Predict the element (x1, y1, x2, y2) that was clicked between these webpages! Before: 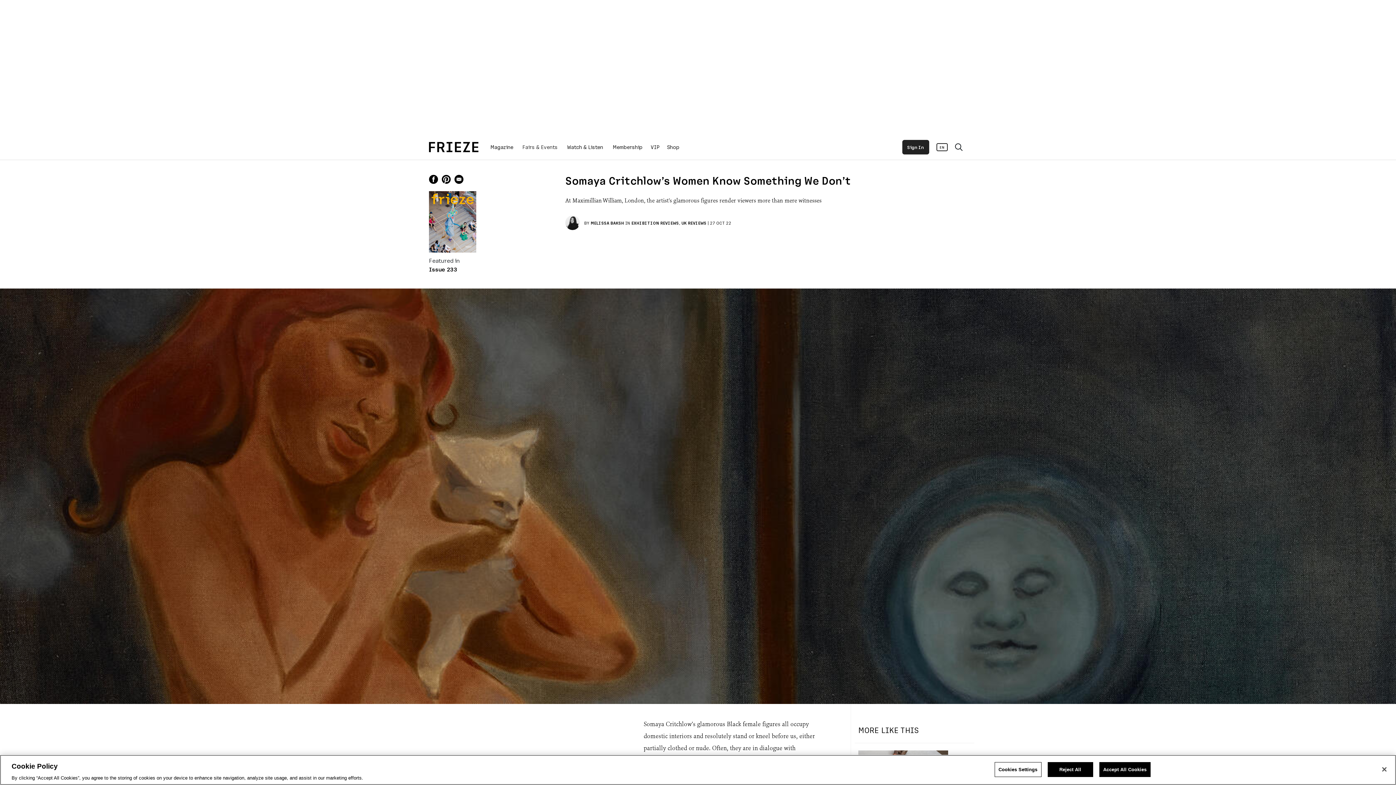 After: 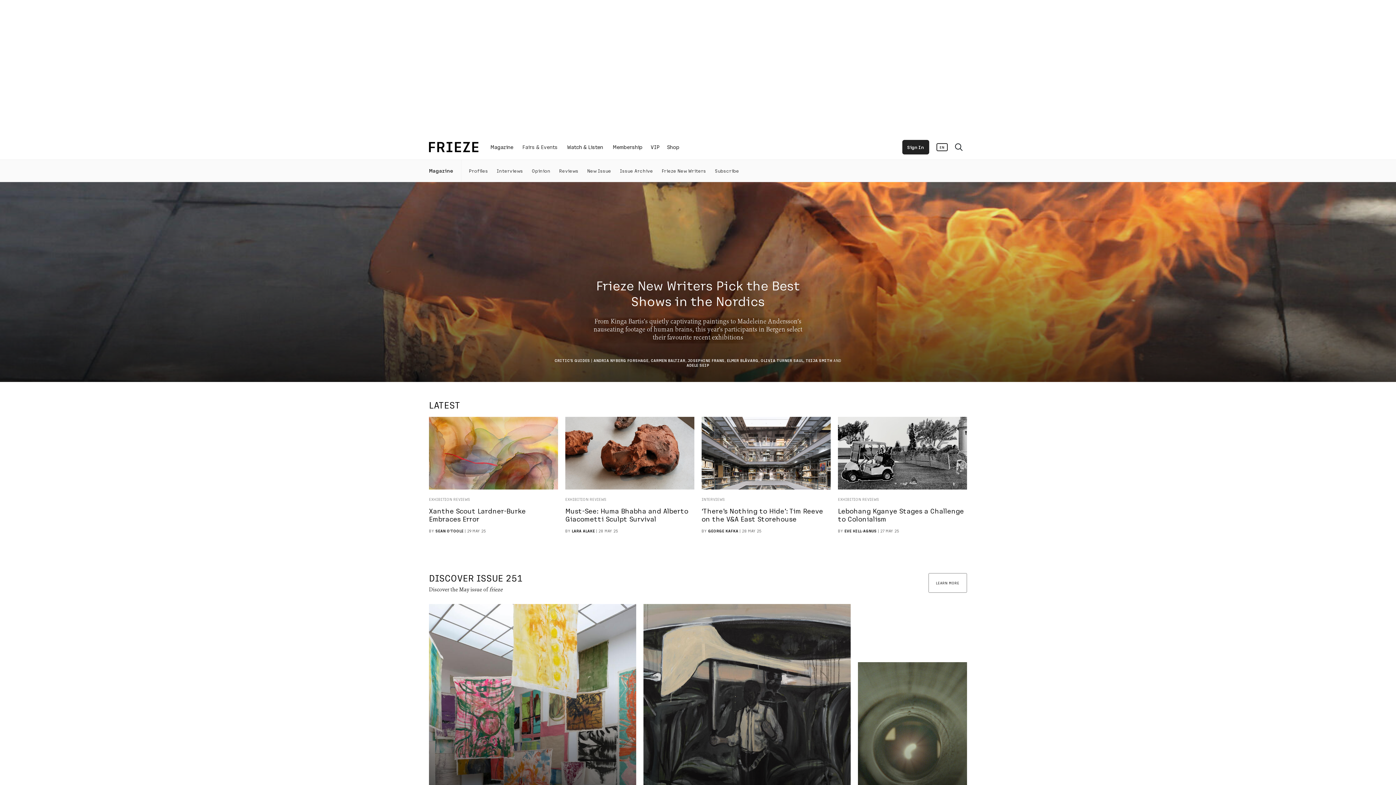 Action: label: Magazine bbox: (489, 134, 514, 159)